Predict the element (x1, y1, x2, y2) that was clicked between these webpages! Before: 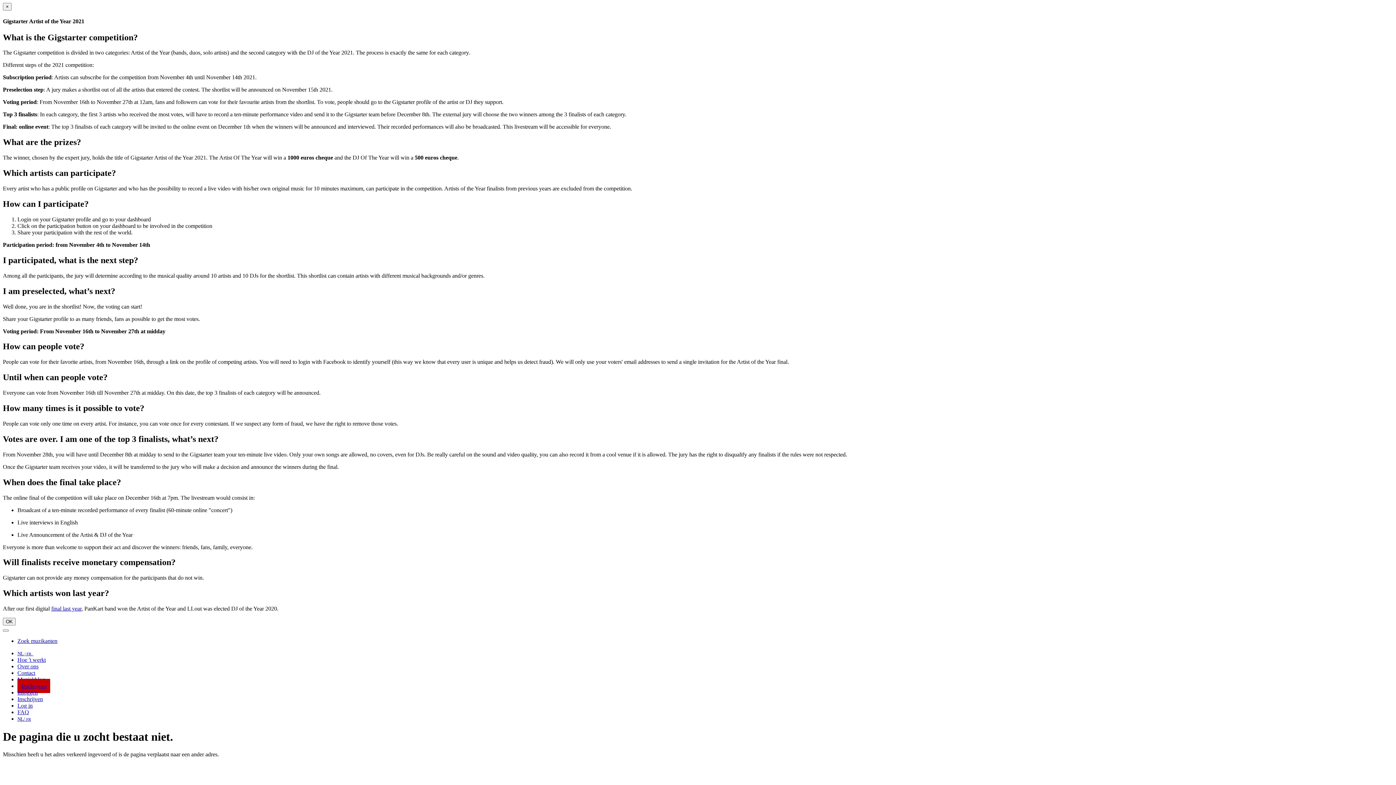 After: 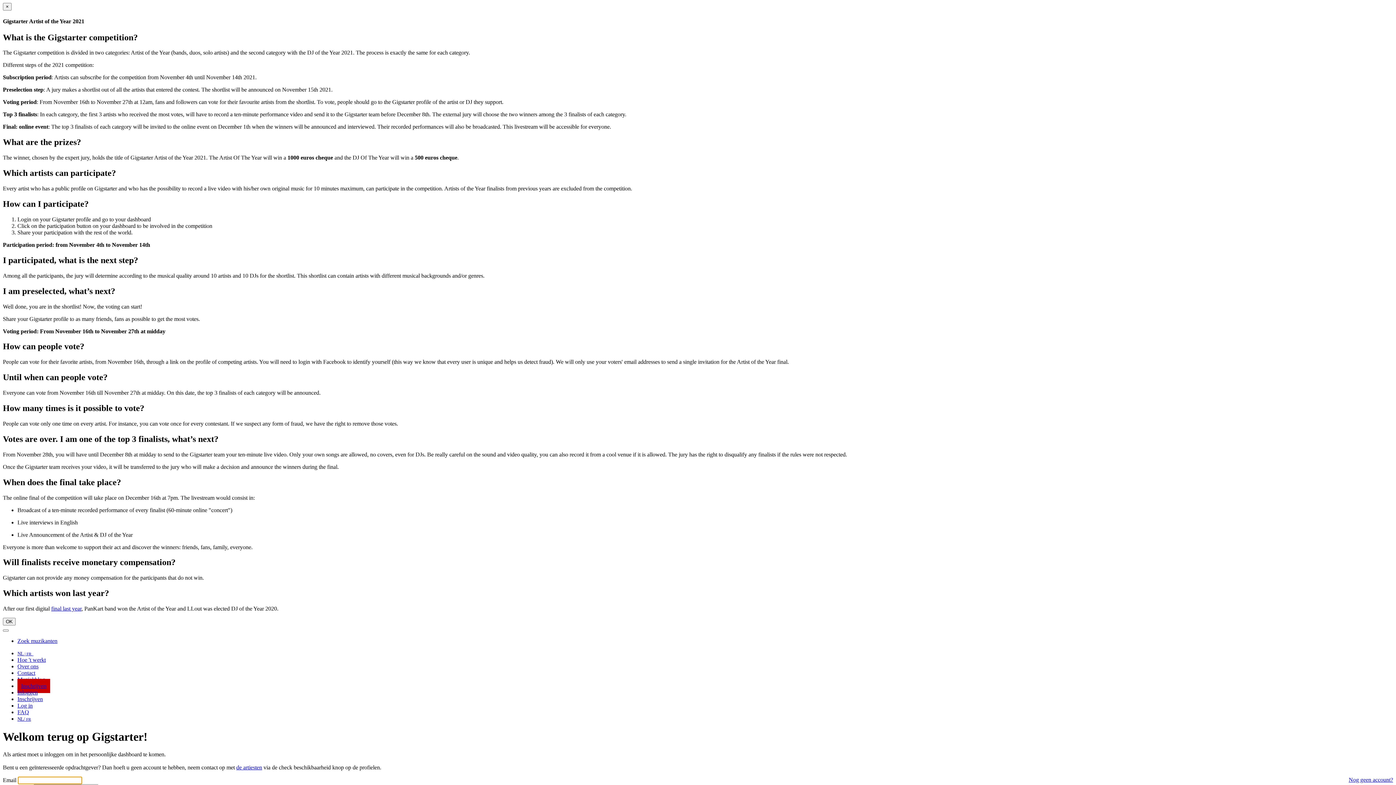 Action: bbox: (17, 689, 37, 696) label: Inloggen